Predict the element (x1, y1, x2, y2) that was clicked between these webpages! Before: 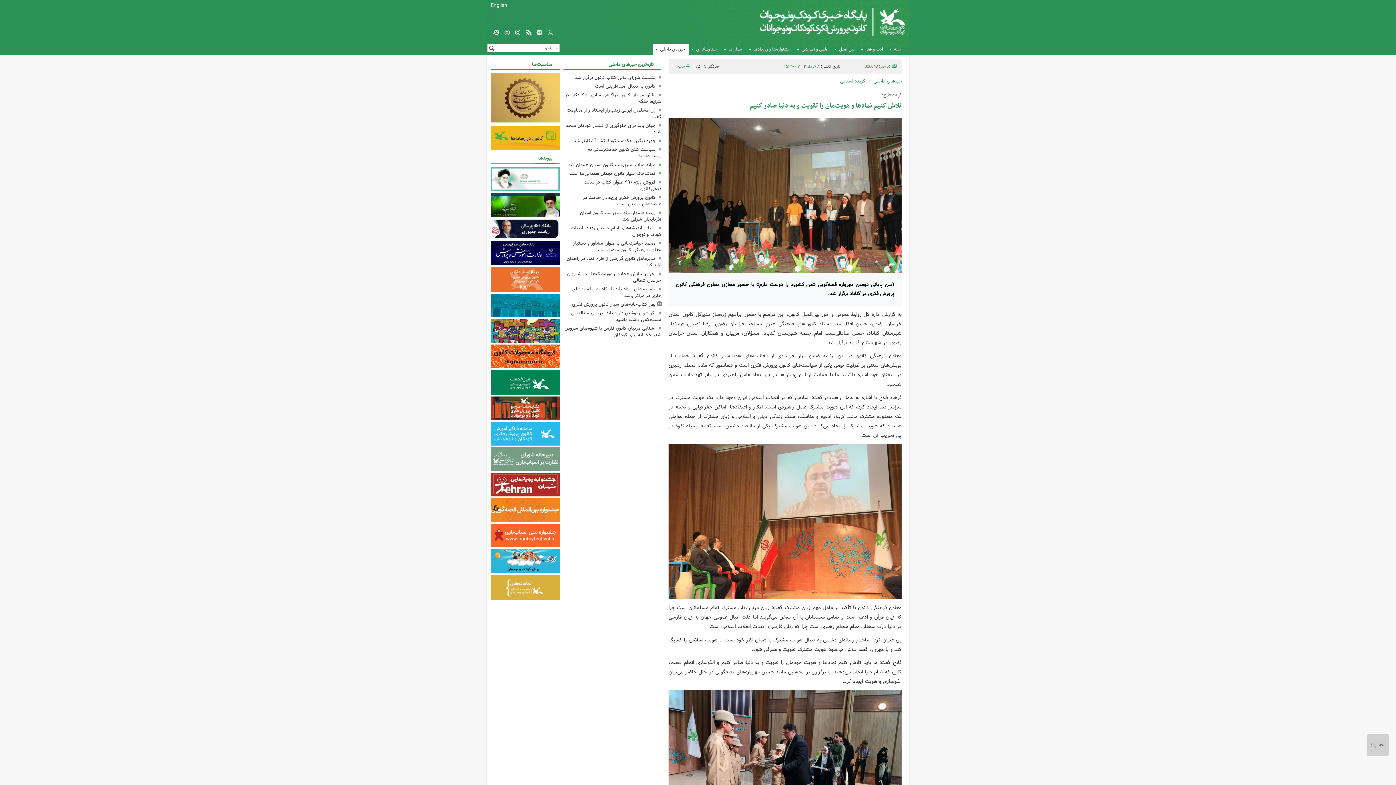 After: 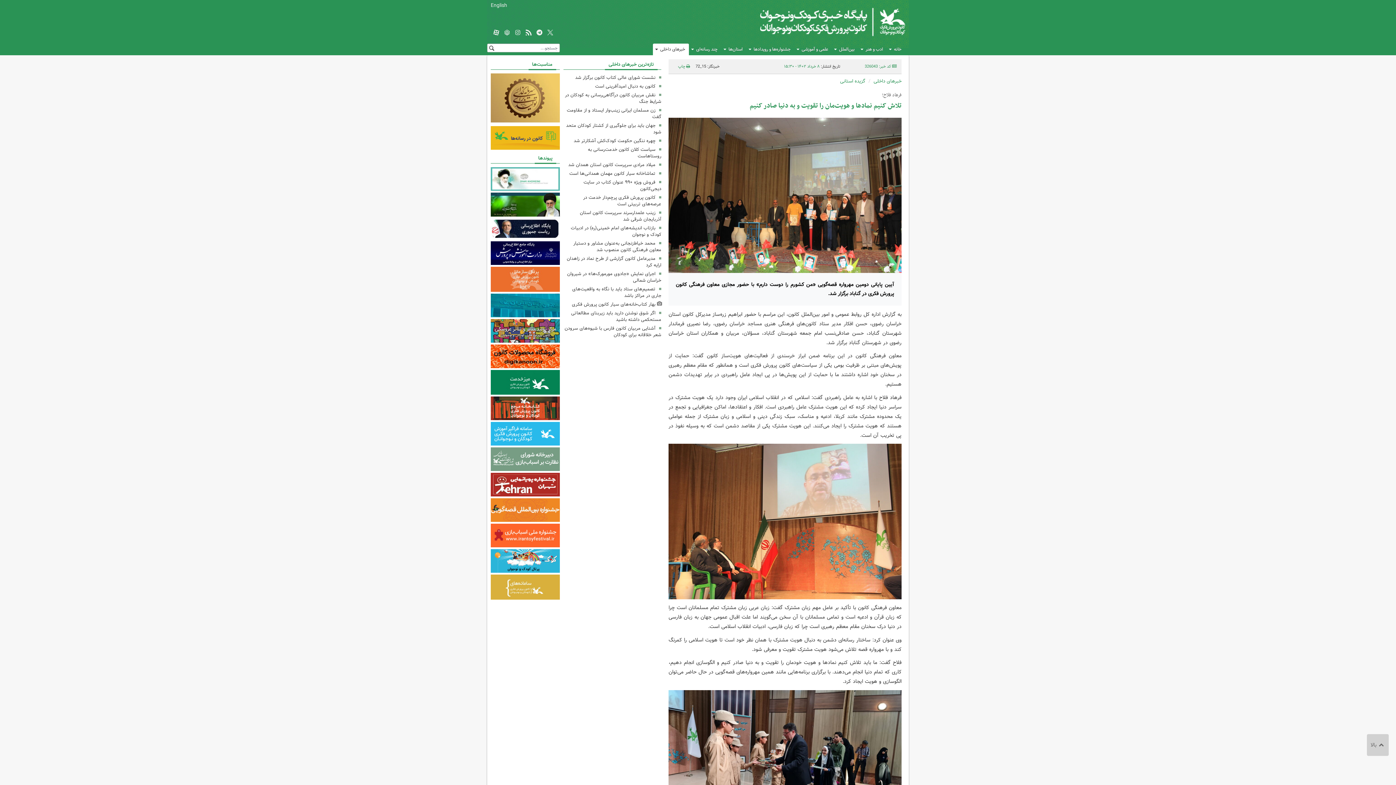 Action: bbox: (668, 117, 901, 273)